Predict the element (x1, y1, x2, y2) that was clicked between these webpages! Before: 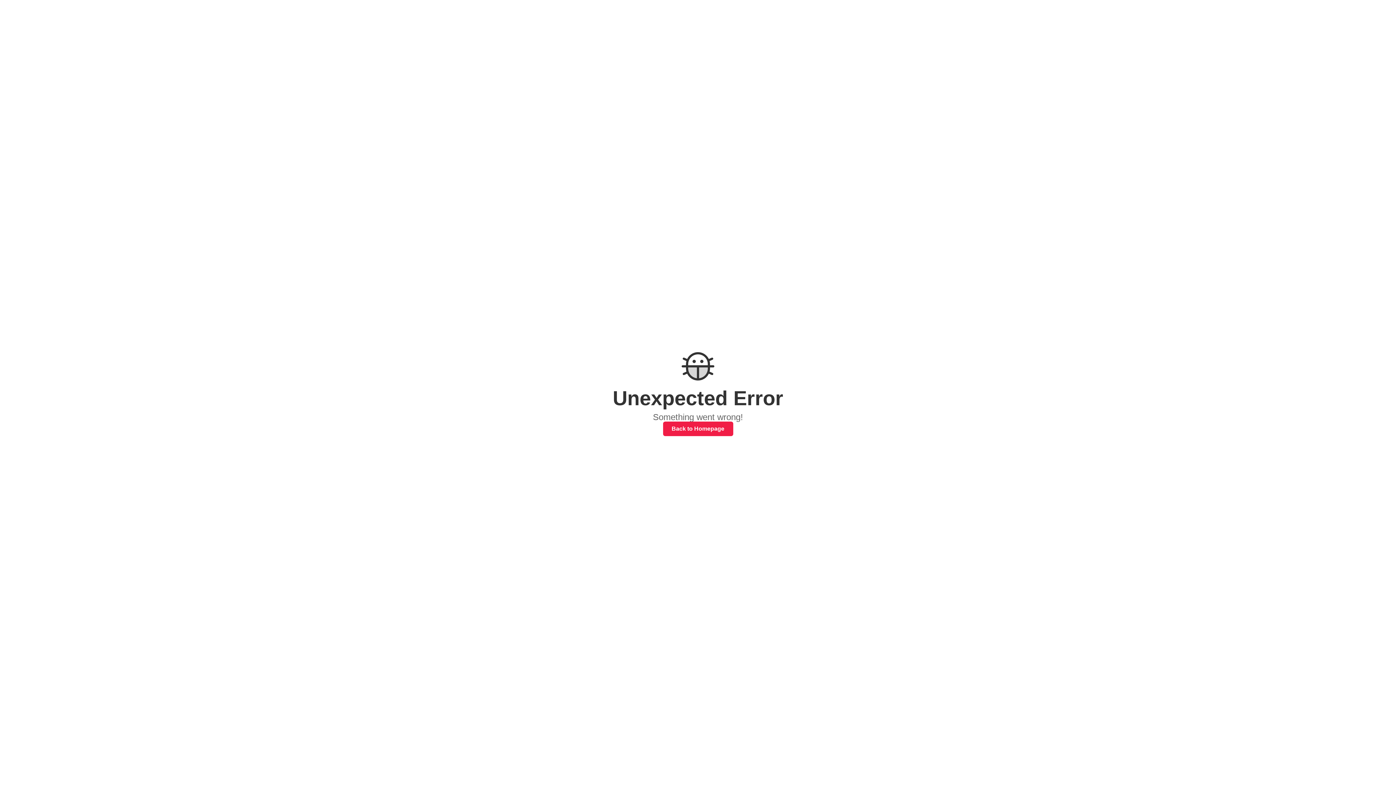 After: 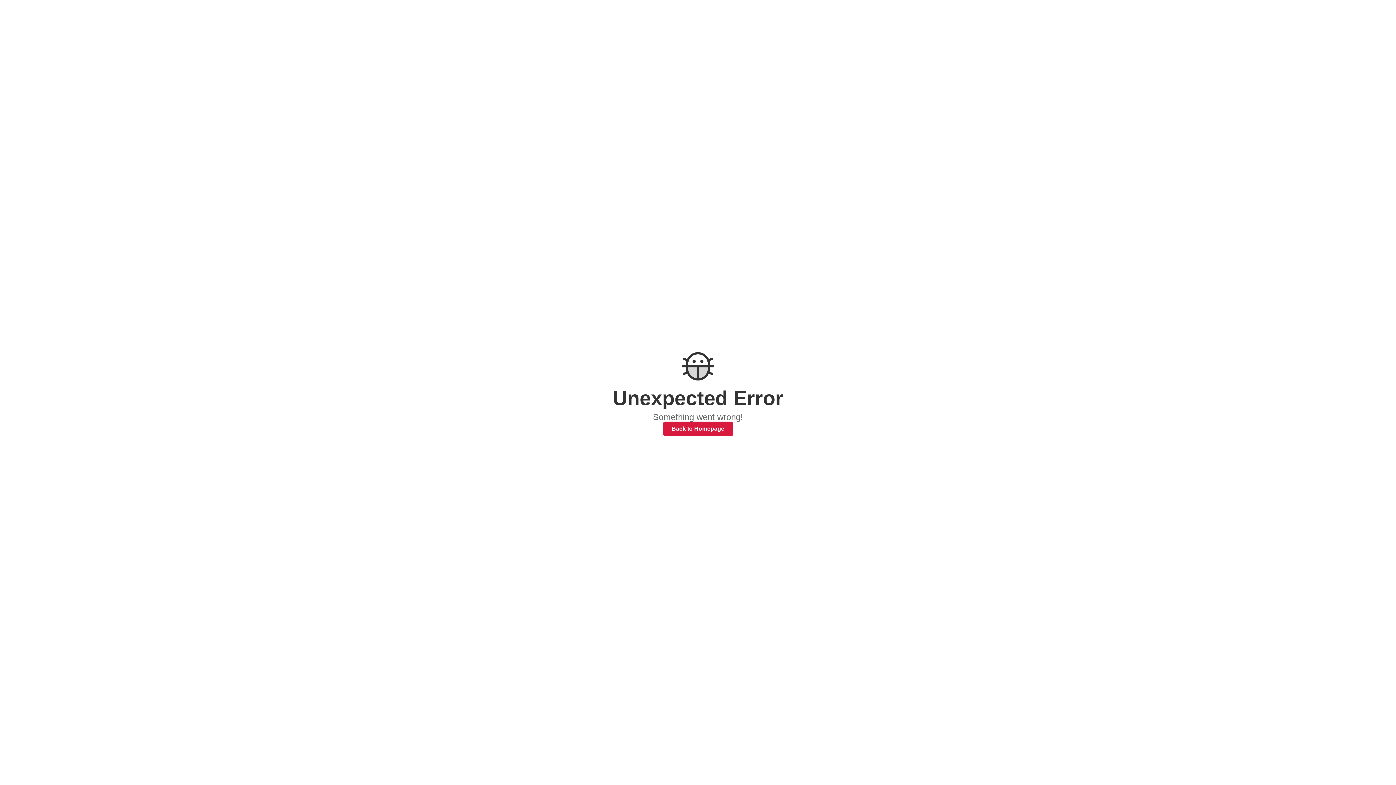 Action: label: Back to Homepage bbox: (663, 421, 733, 436)